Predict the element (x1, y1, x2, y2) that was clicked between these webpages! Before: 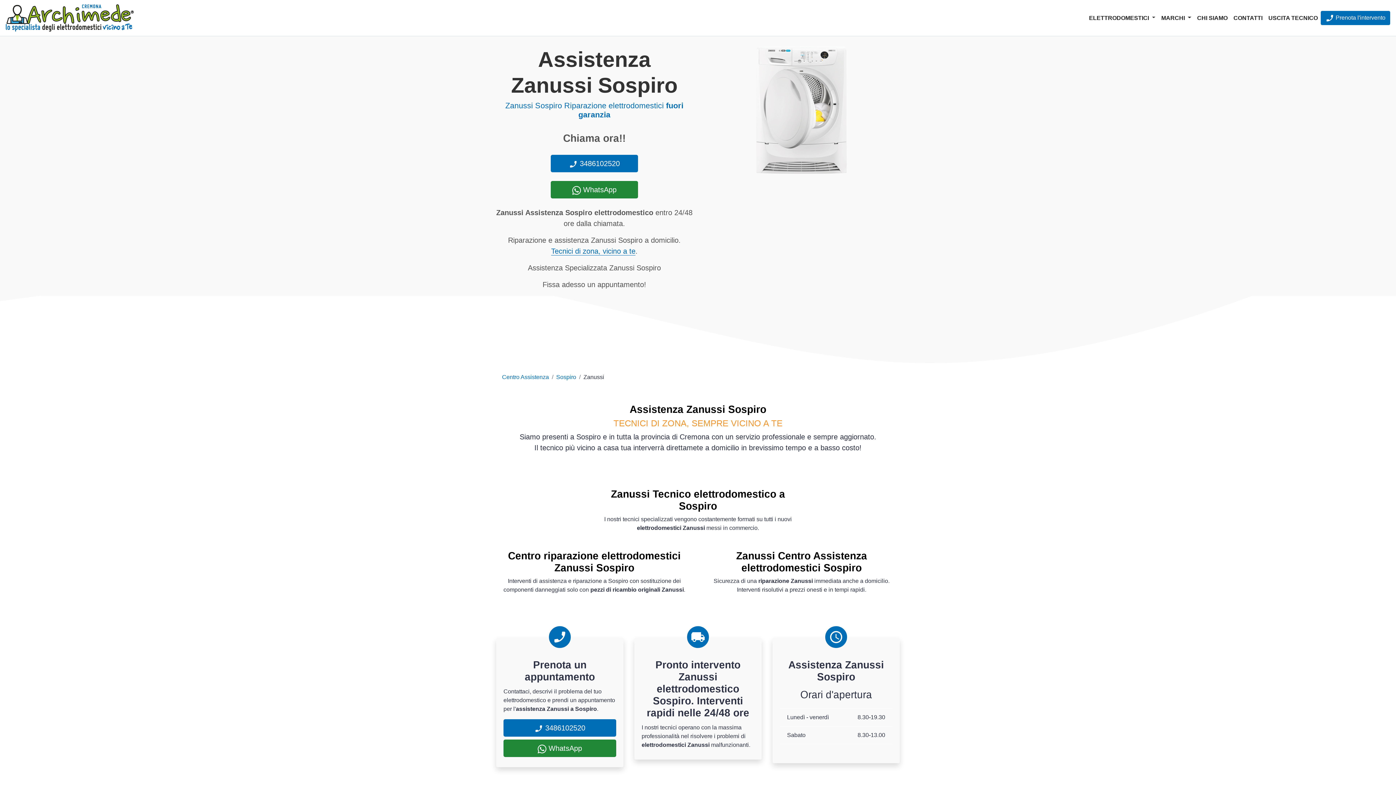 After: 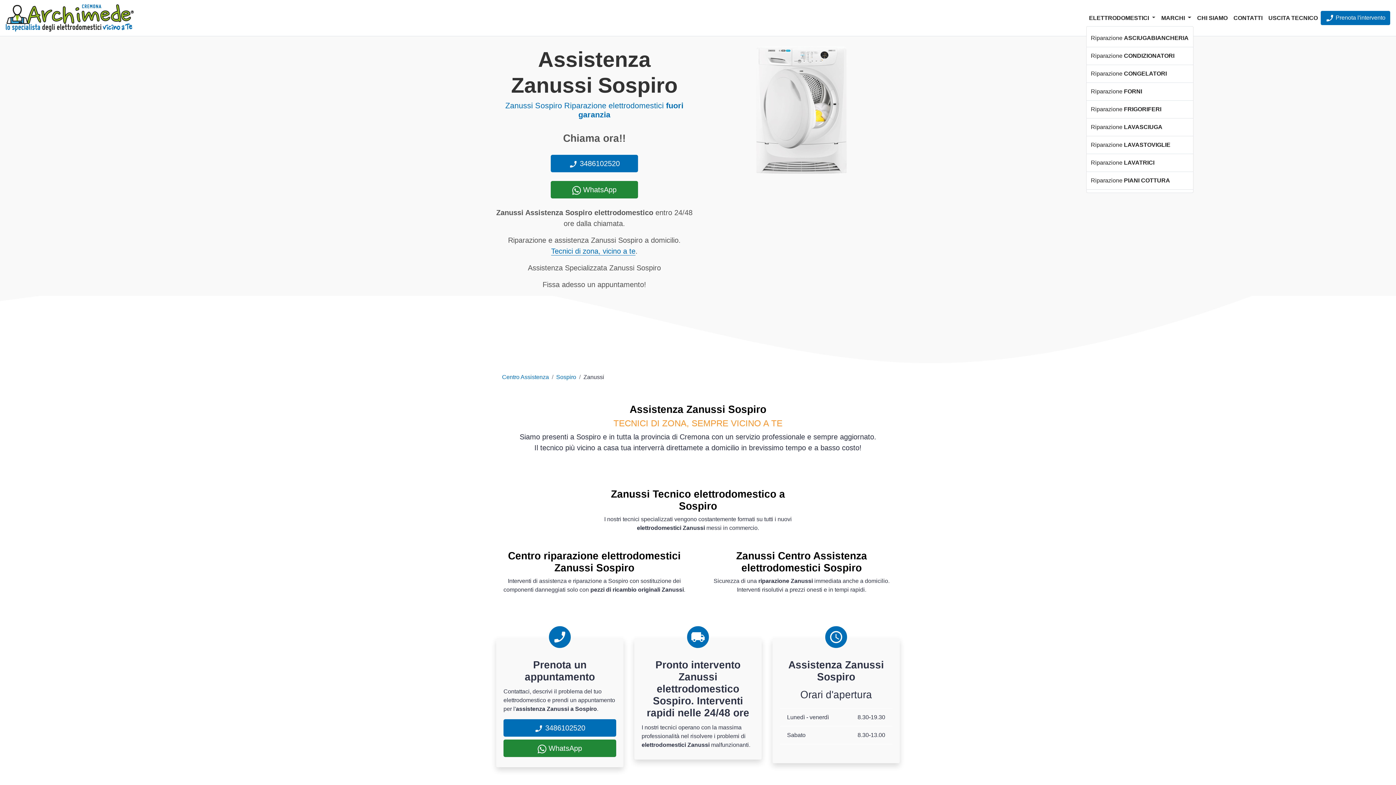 Action: bbox: (1086, 10, 1158, 25) label: ELETTRODOMESTICI 